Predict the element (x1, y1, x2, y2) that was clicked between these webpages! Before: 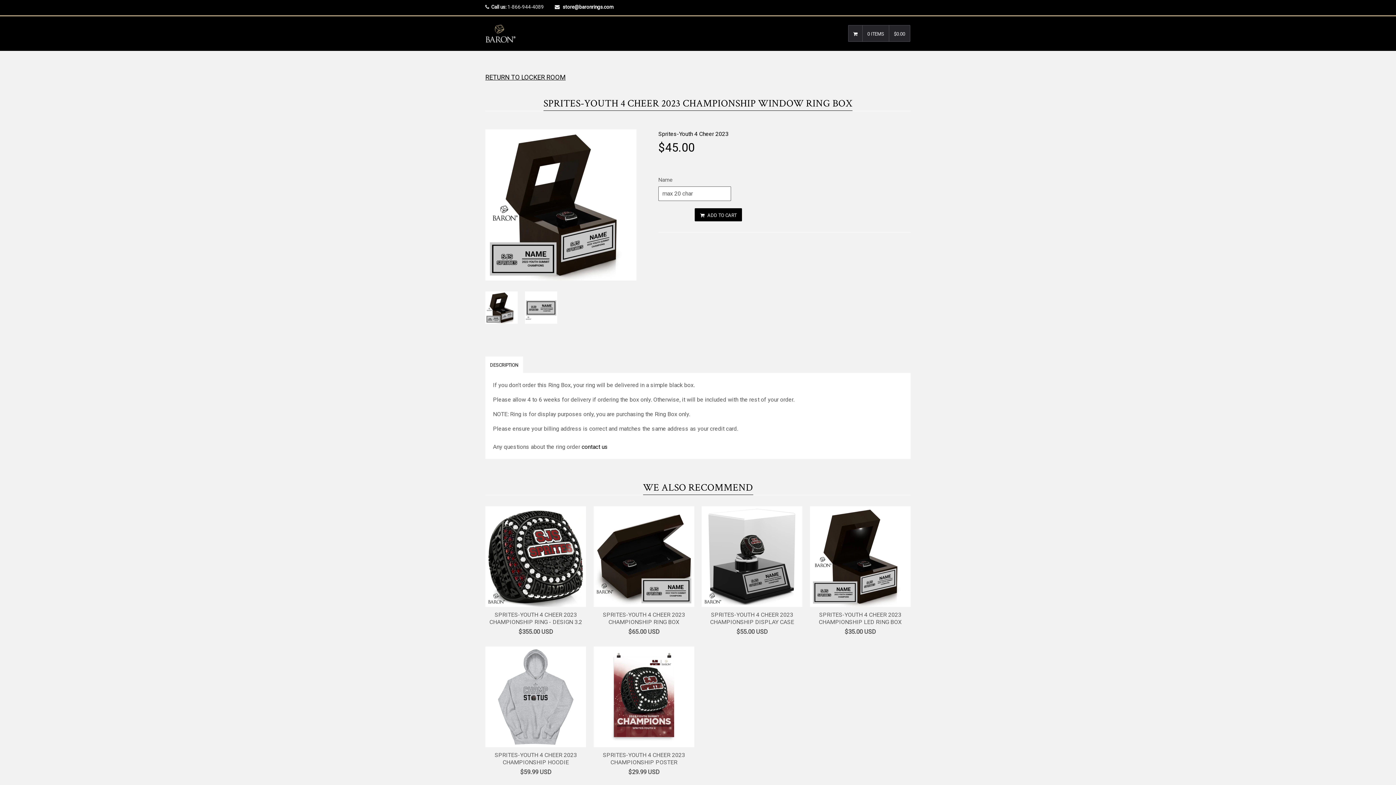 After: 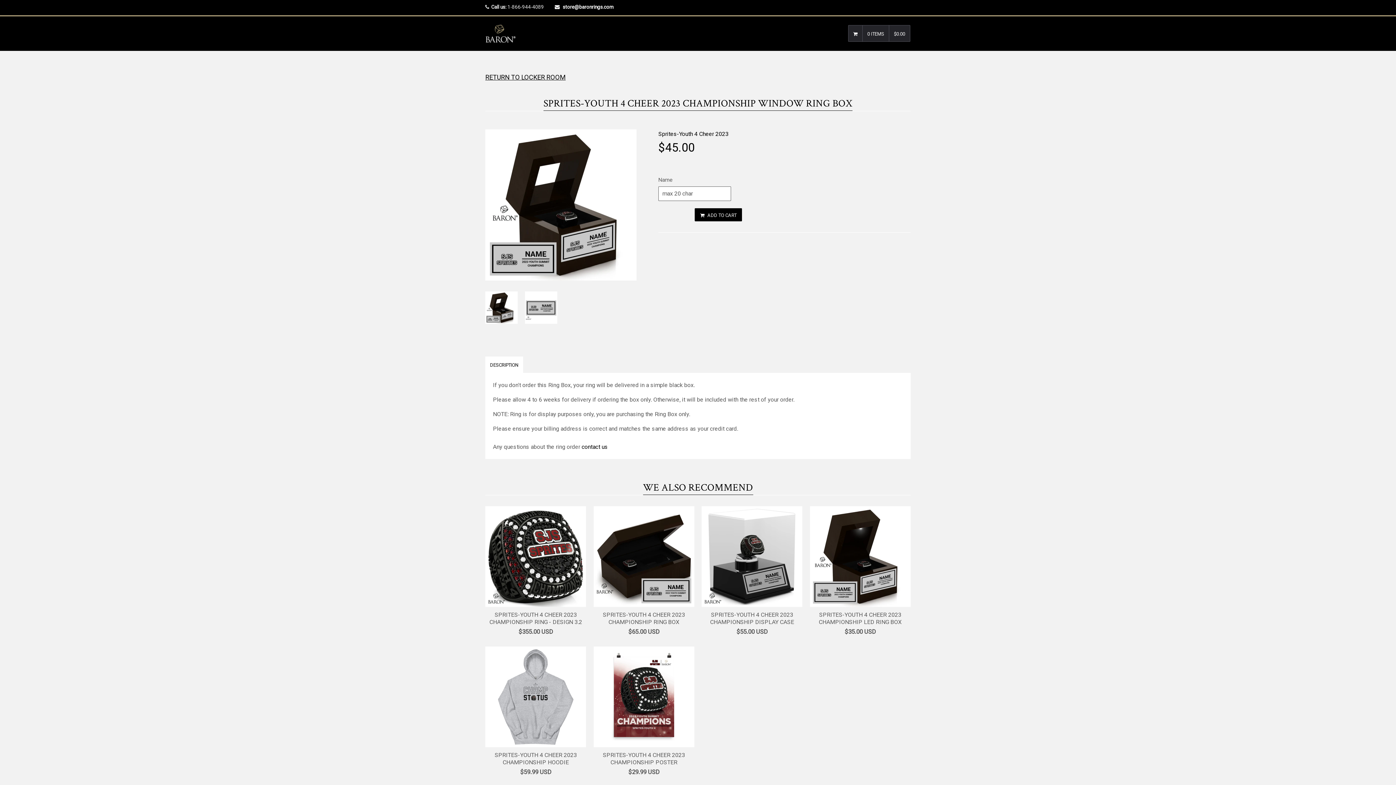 Action: bbox: (485, 291, 517, 323)